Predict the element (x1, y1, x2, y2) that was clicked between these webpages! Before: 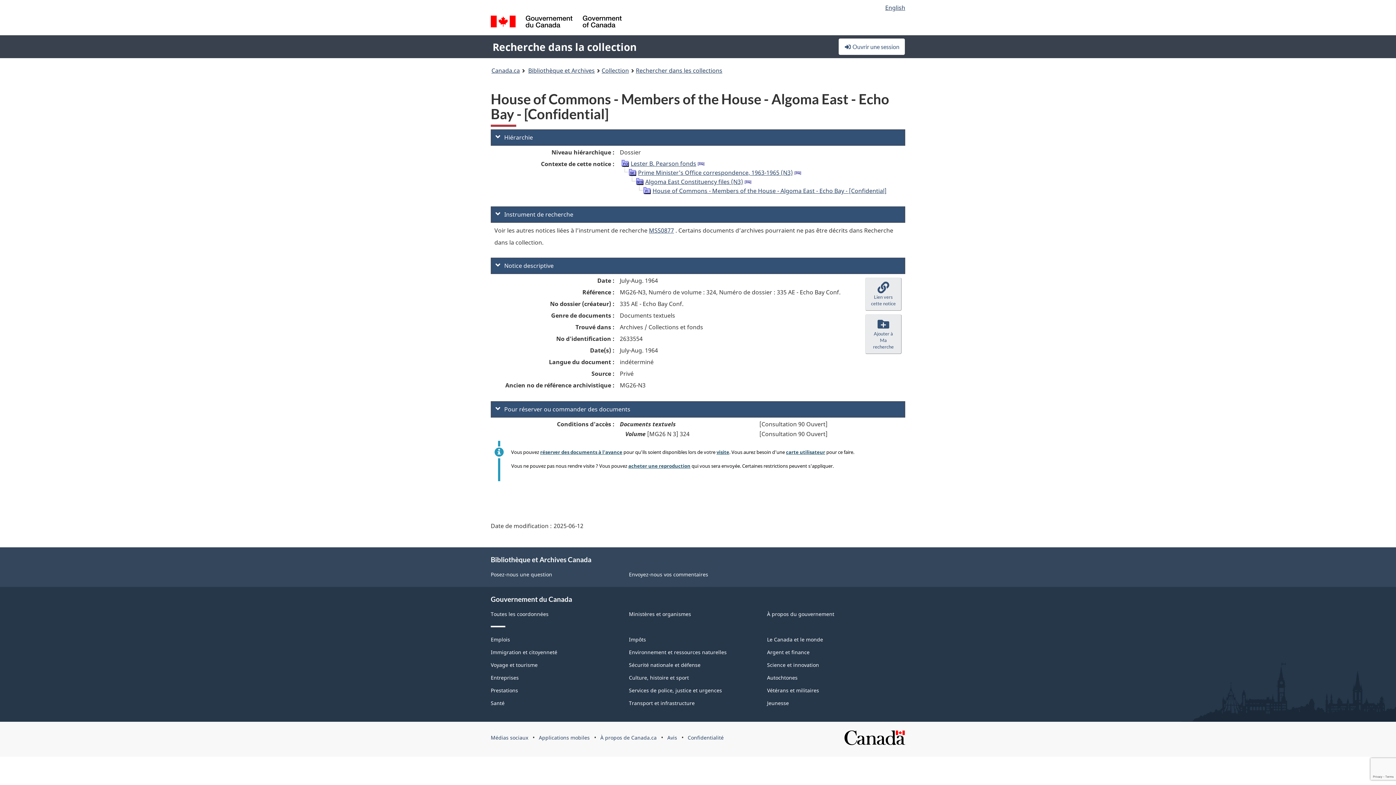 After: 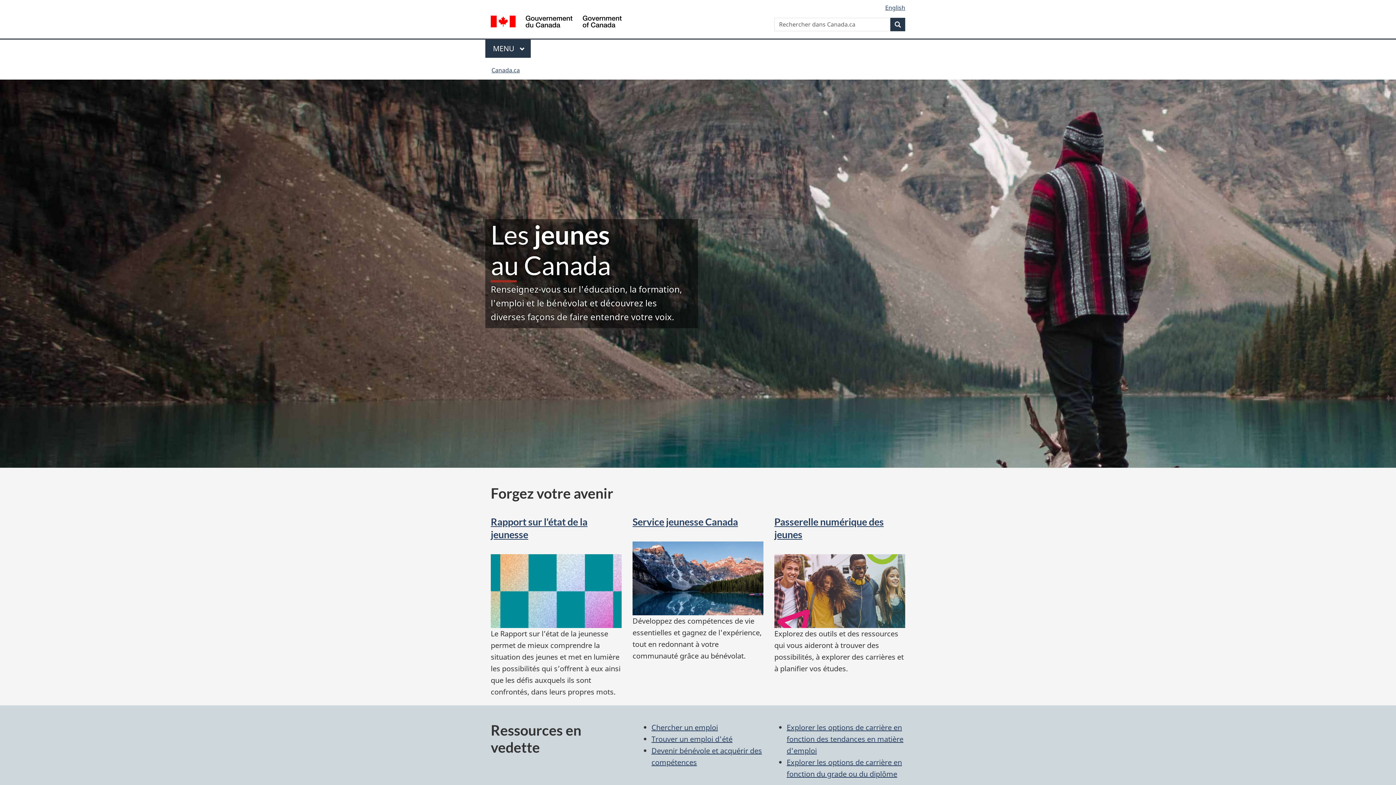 Action: label: Jeunesse bbox: (767, 700, 789, 707)